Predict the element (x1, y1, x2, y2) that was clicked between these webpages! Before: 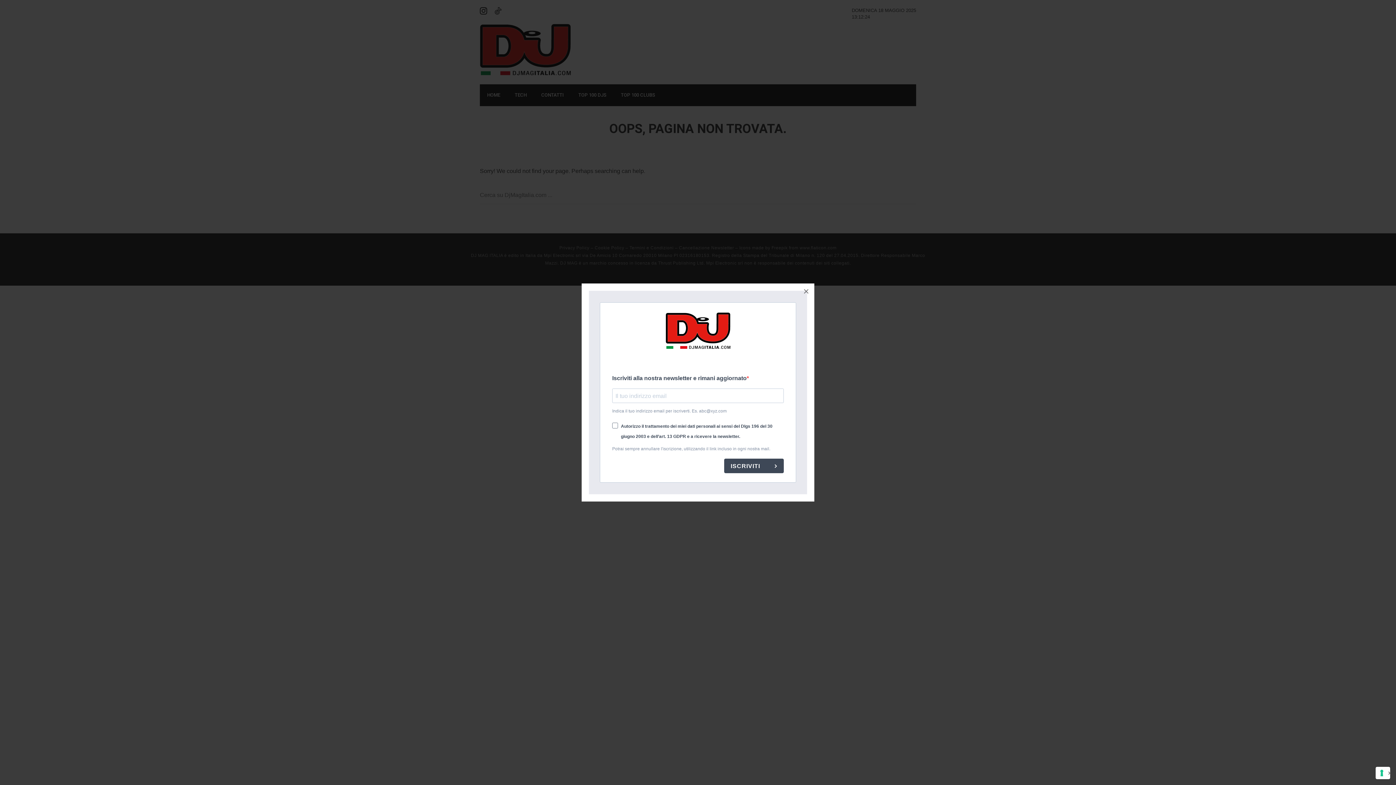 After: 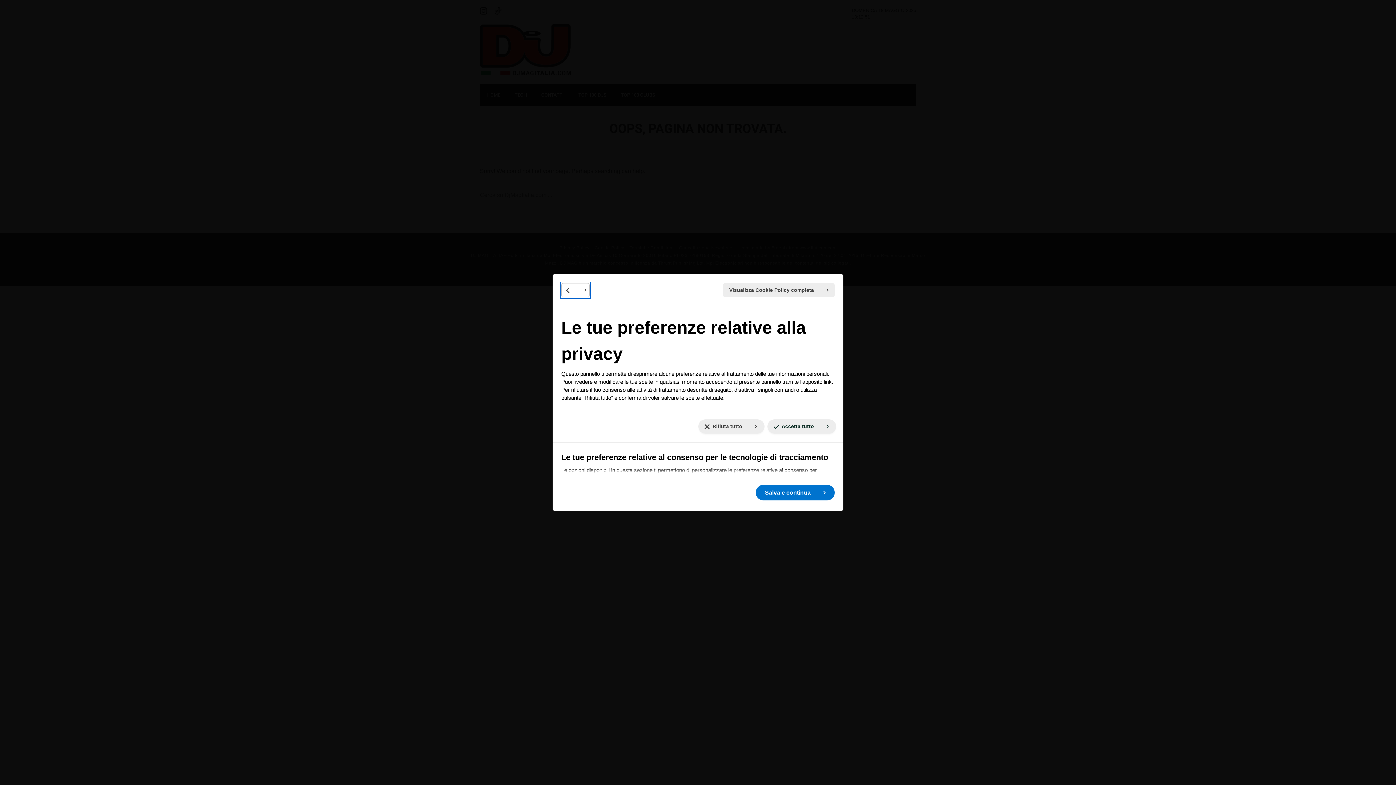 Action: label: Le tue preferenze relative al consenso per le tecnologie di tracciamento bbox: (1376, 767, 1390, 779)